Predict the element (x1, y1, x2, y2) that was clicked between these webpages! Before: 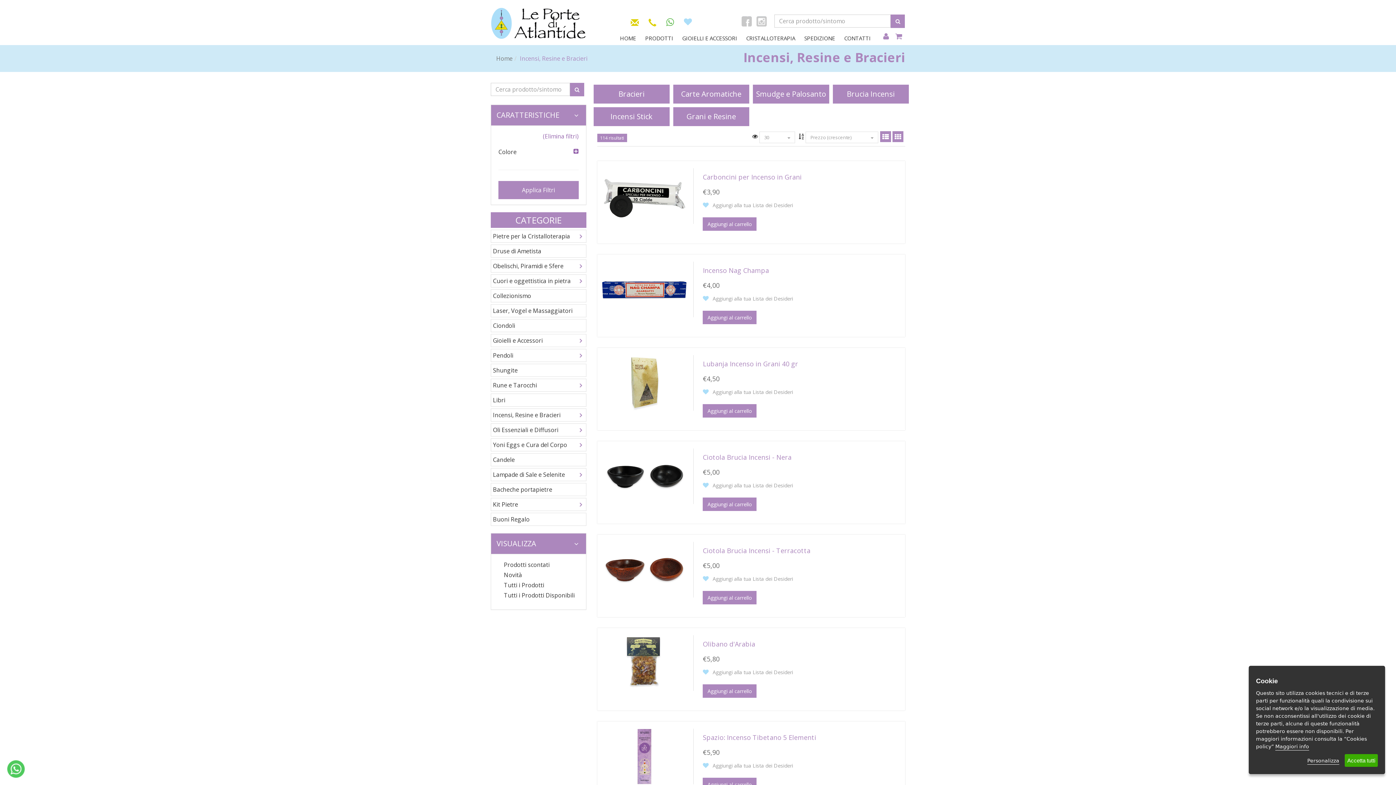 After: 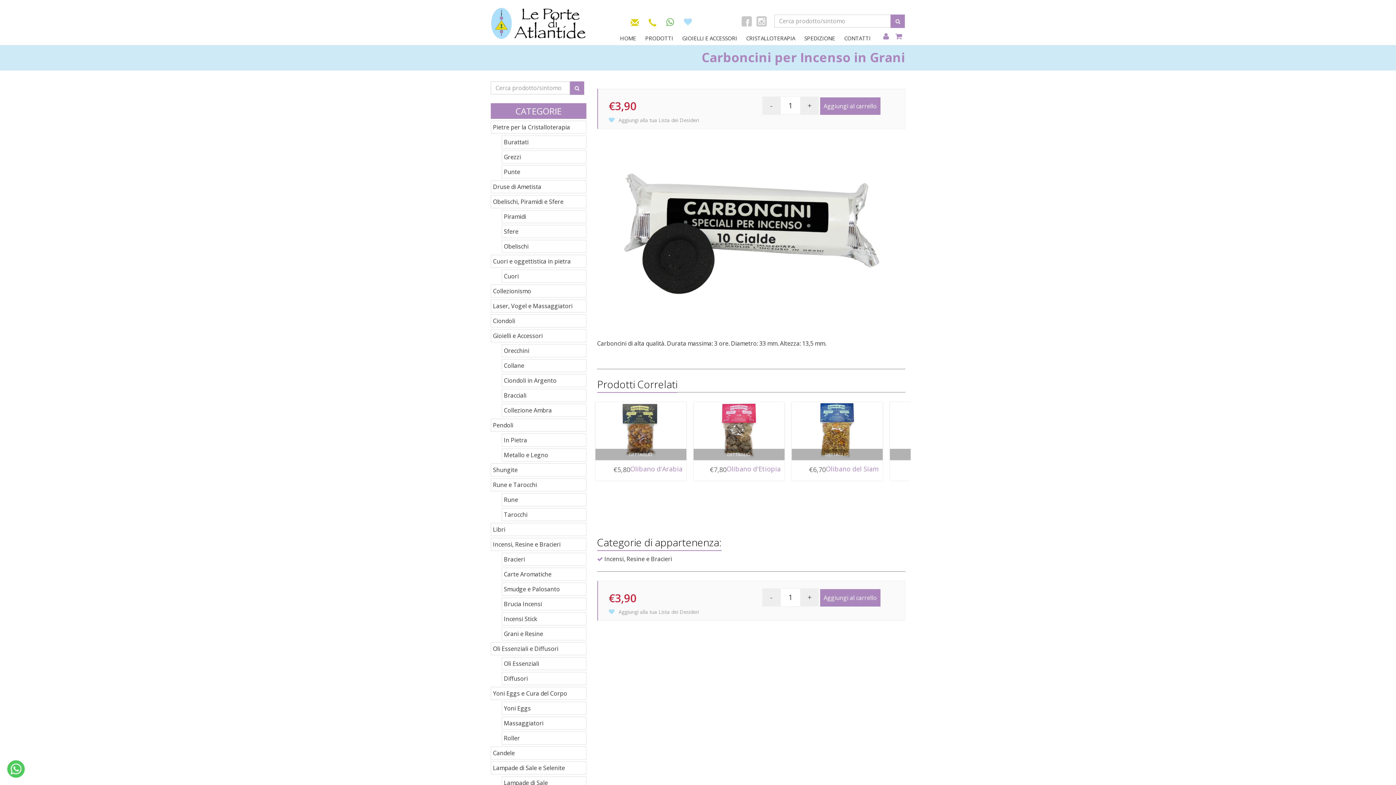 Action: bbox: (600, 168, 693, 224)